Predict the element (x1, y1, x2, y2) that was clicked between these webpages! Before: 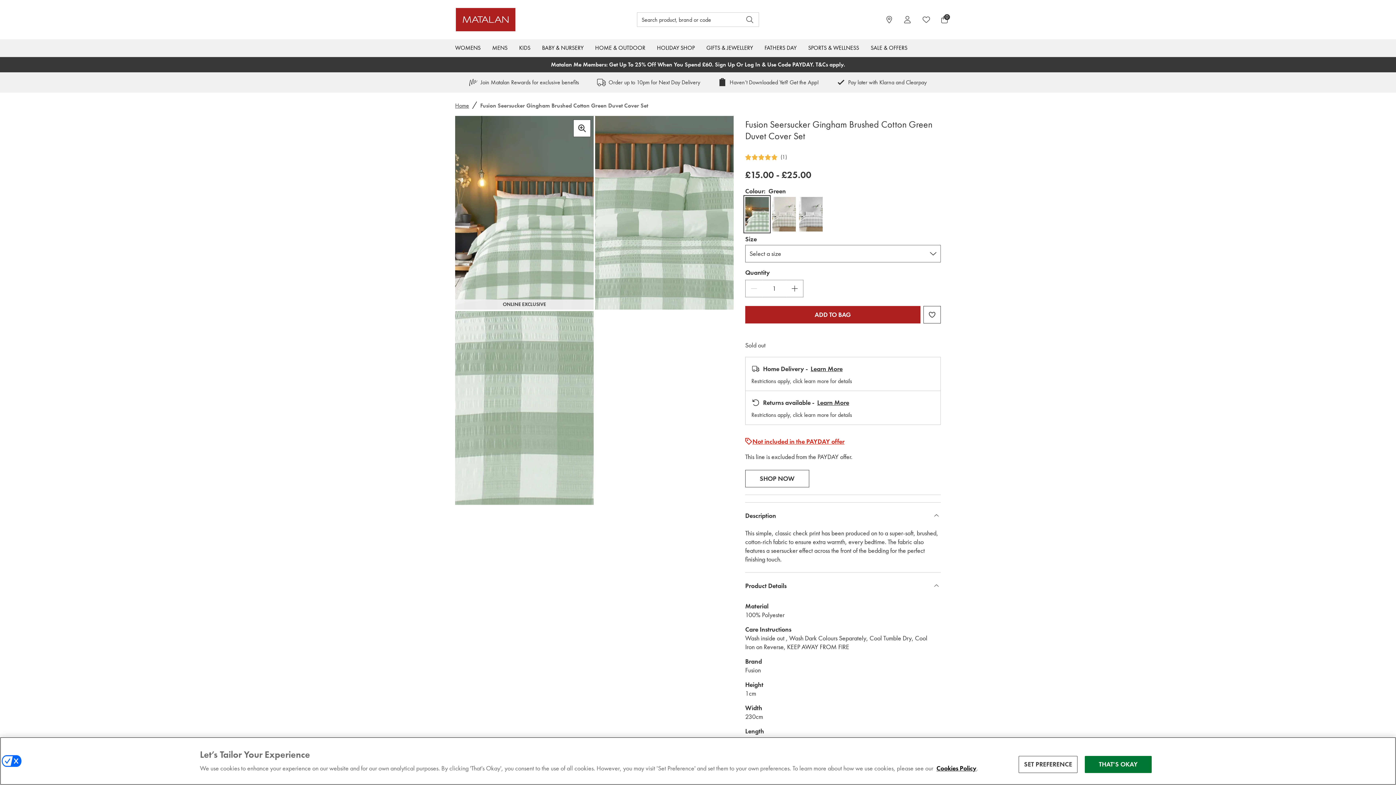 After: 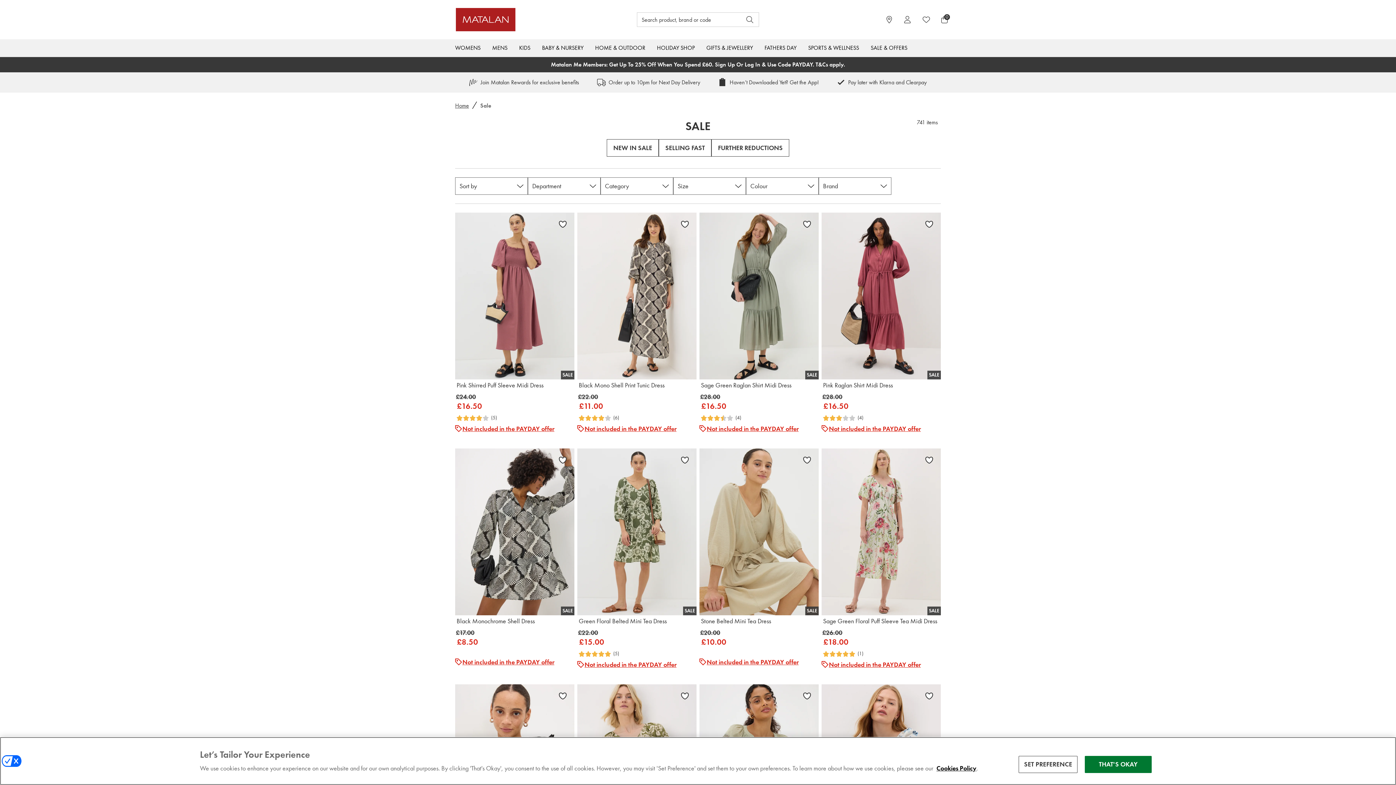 Action: bbox: (865, 39, 913, 56) label: SALE & OFFERS